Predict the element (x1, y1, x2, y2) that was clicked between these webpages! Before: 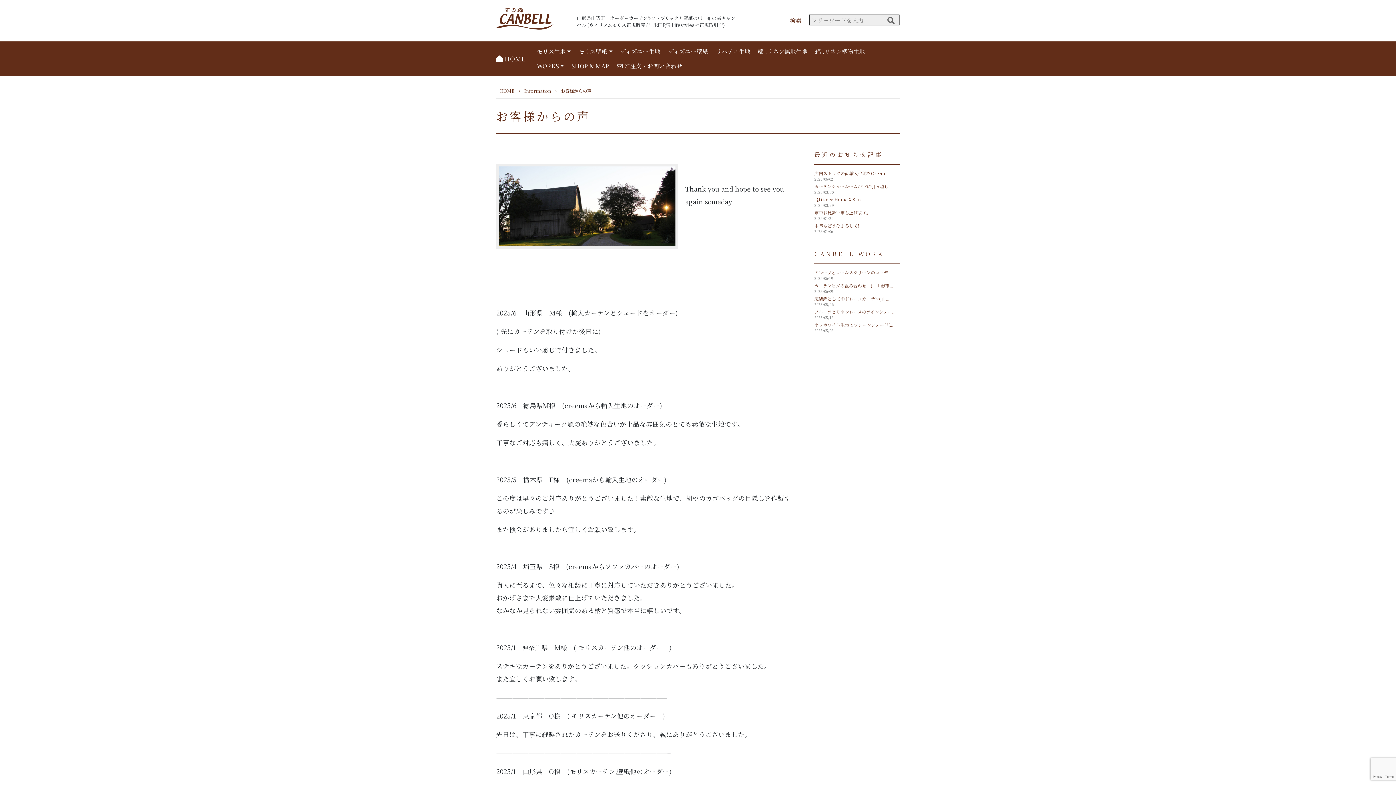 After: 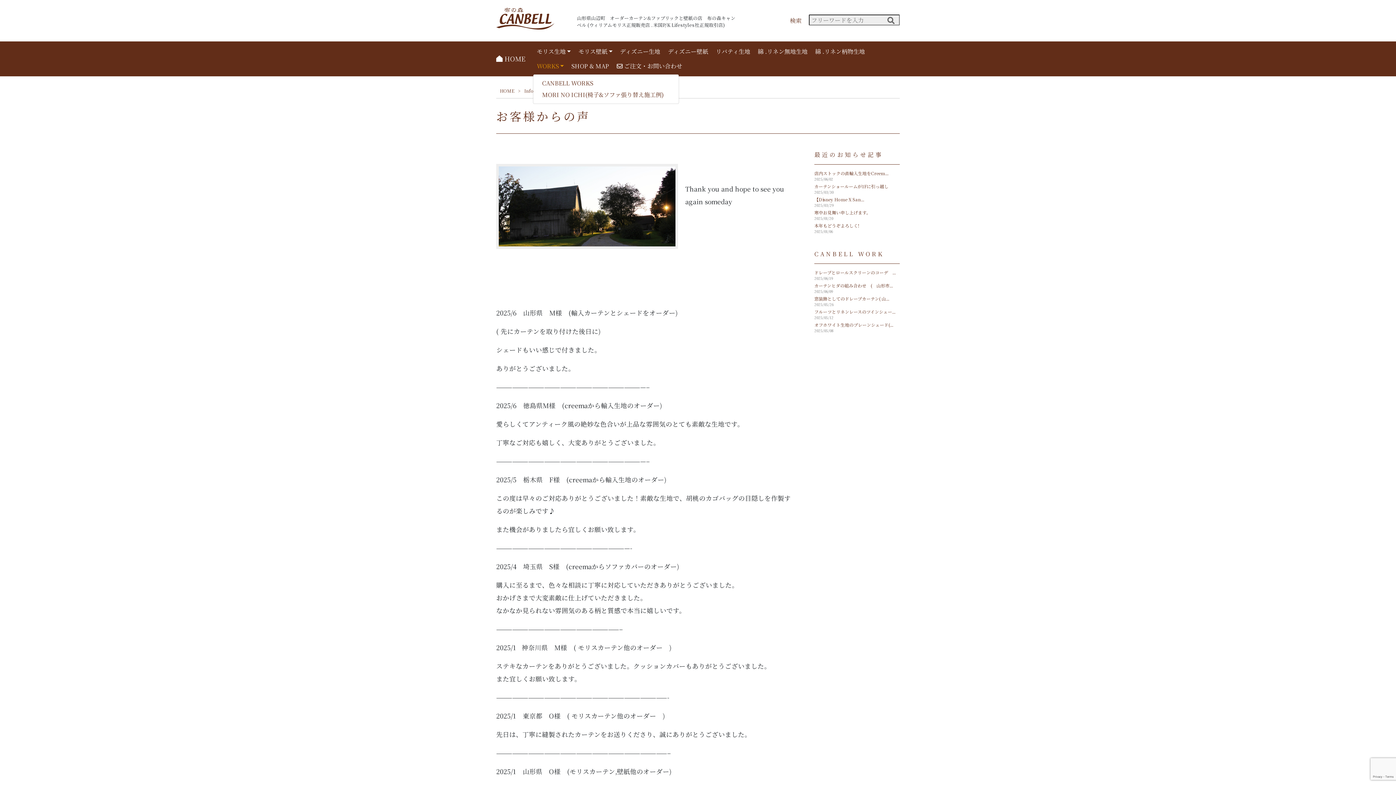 Action: bbox: (533, 58, 567, 73) label: WORKS